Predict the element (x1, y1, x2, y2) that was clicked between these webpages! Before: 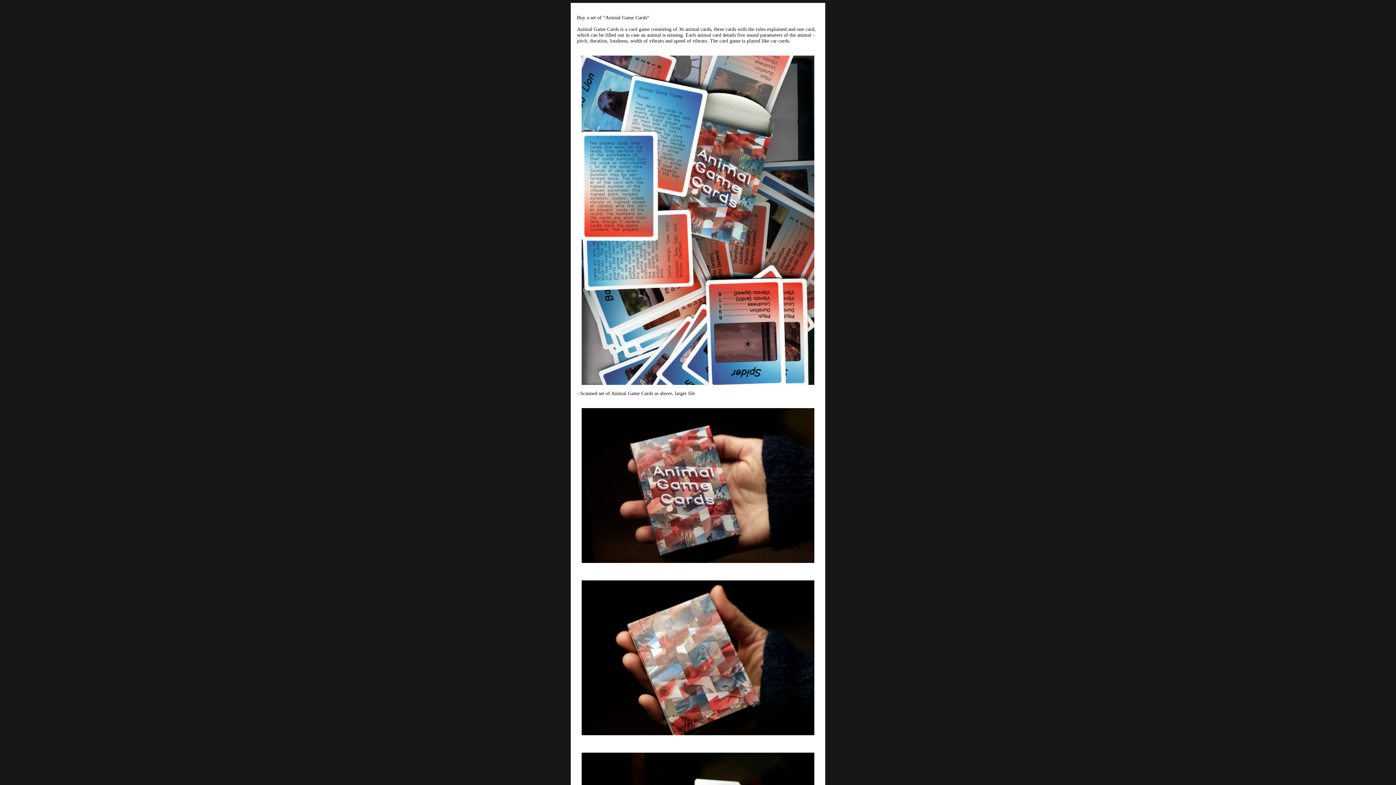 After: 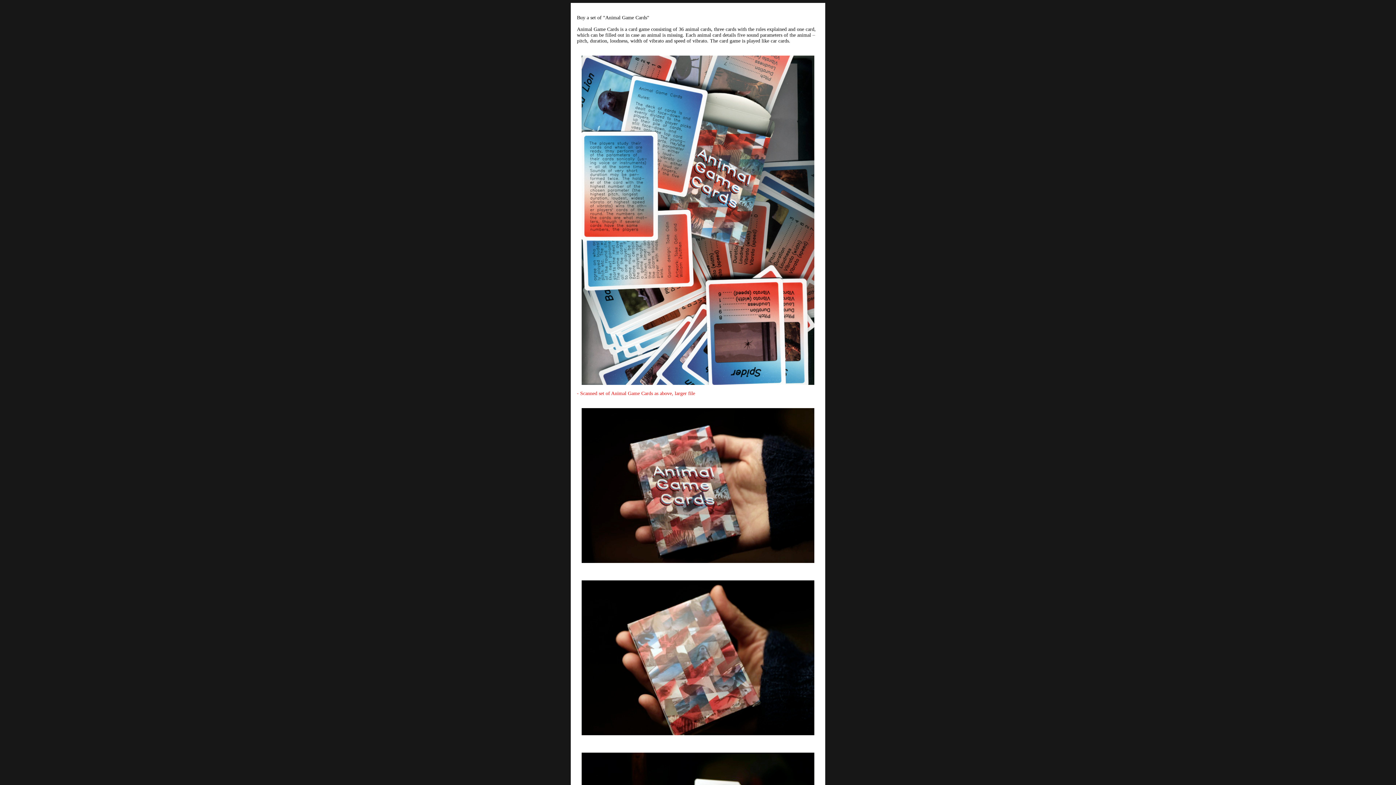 Action: label: - Scanned set of Animal Game Cards as above, larger file bbox: (577, 390, 695, 396)